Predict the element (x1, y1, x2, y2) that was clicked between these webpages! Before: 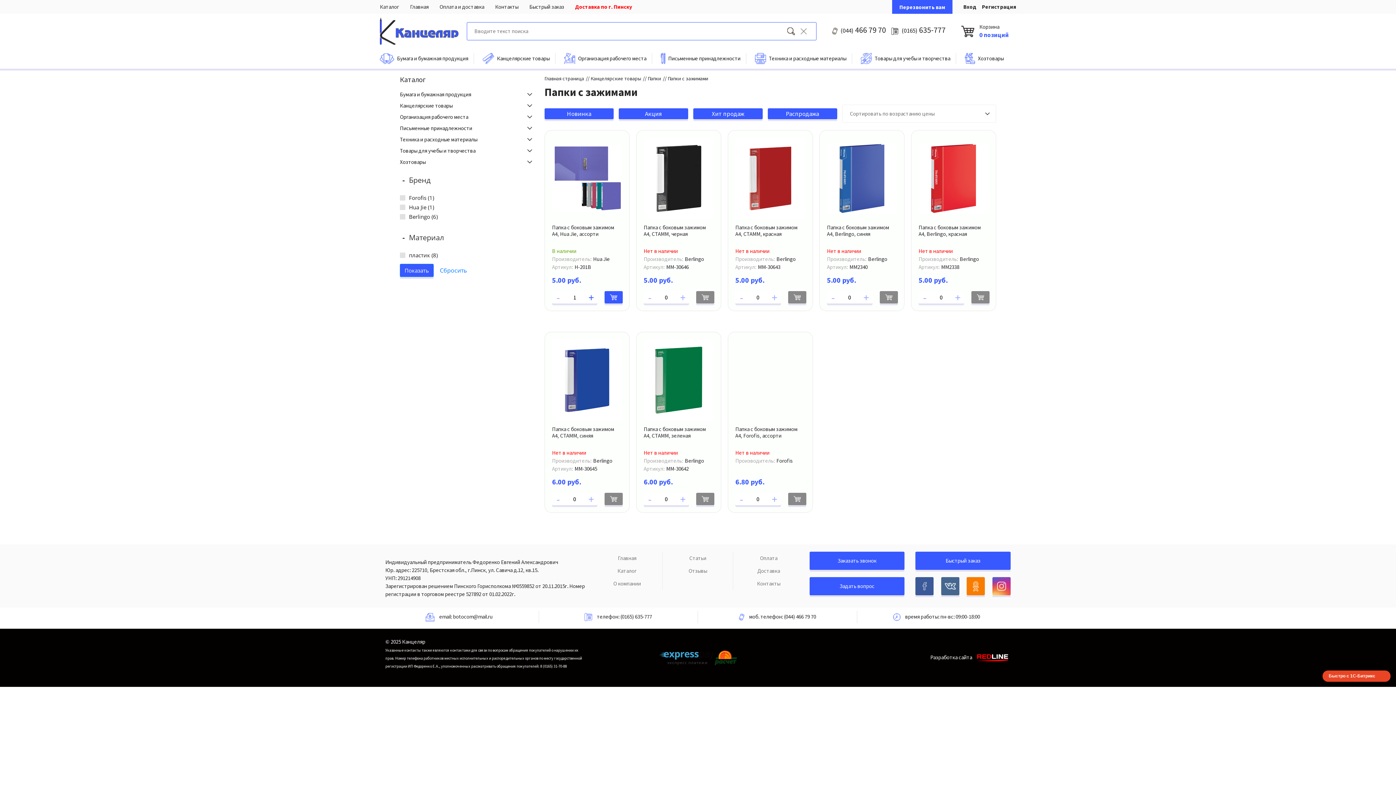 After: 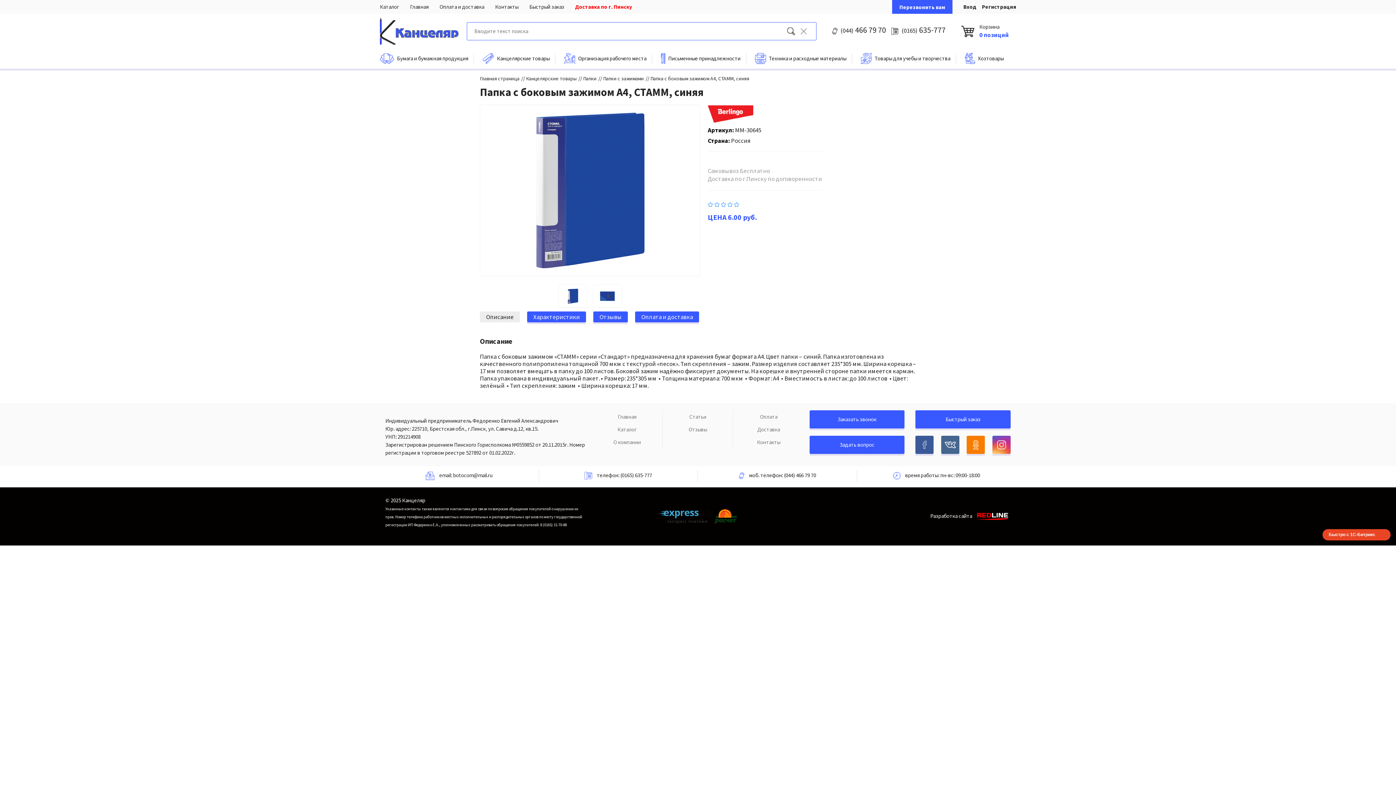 Action: label:    bbox: (552, 339, 622, 420)